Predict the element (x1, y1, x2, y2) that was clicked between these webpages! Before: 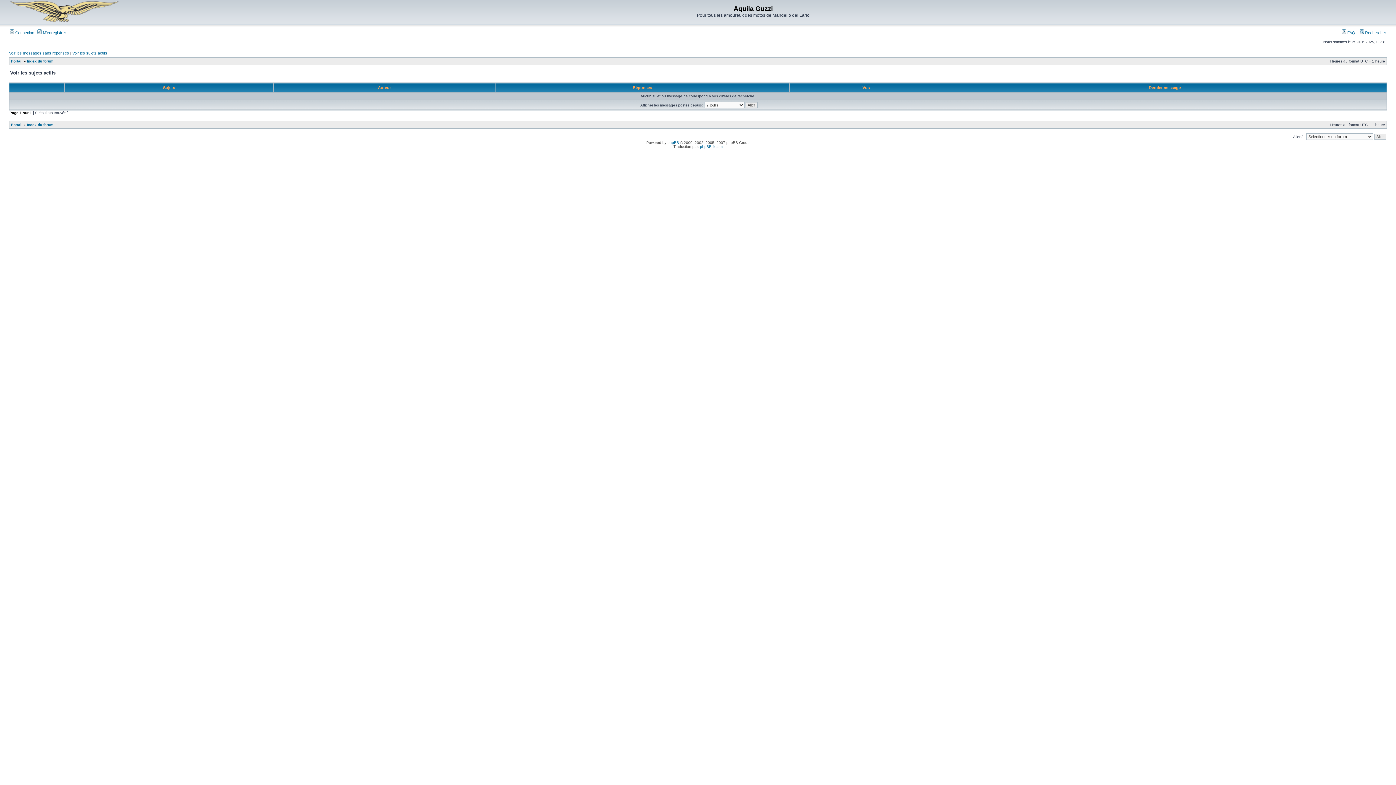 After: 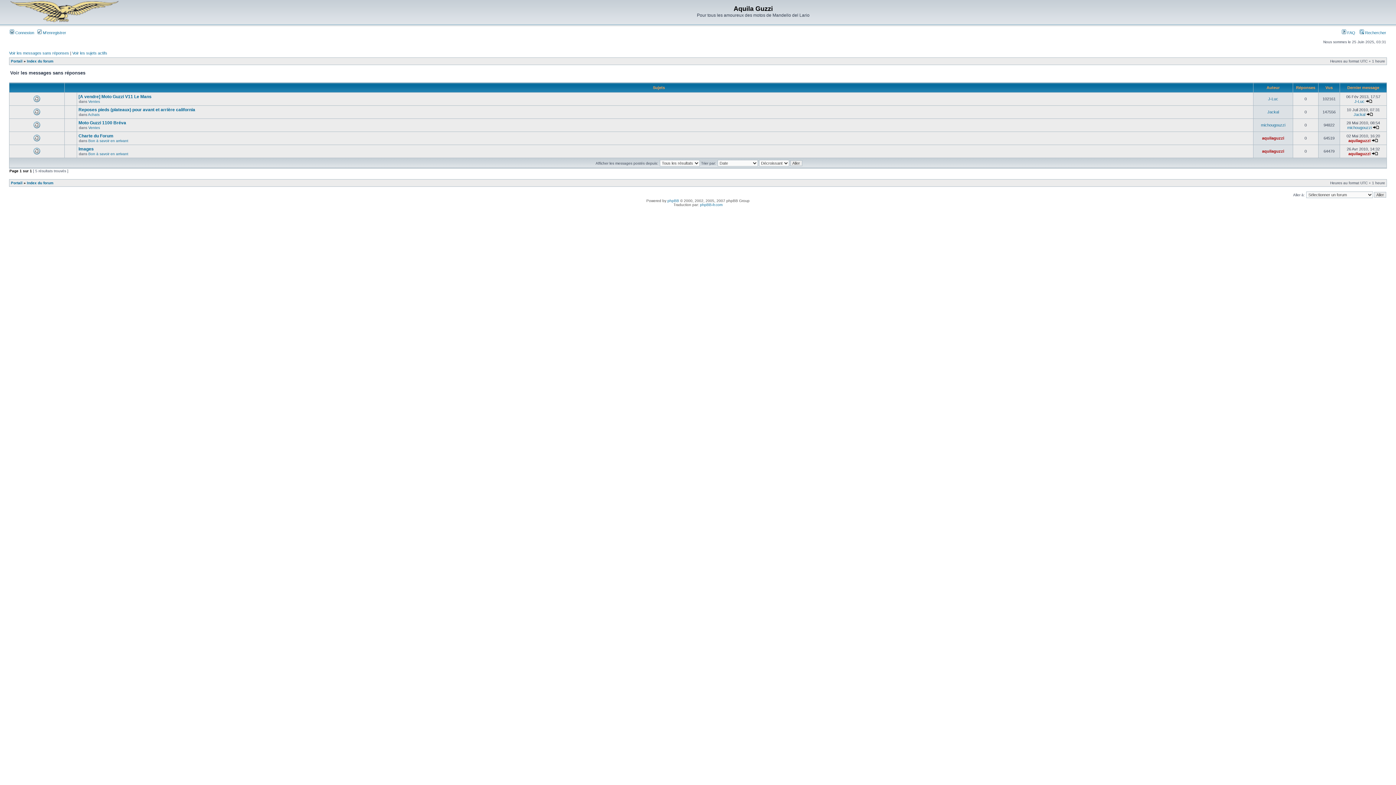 Action: label: Voir les messages sans réponses bbox: (9, 50, 69, 55)